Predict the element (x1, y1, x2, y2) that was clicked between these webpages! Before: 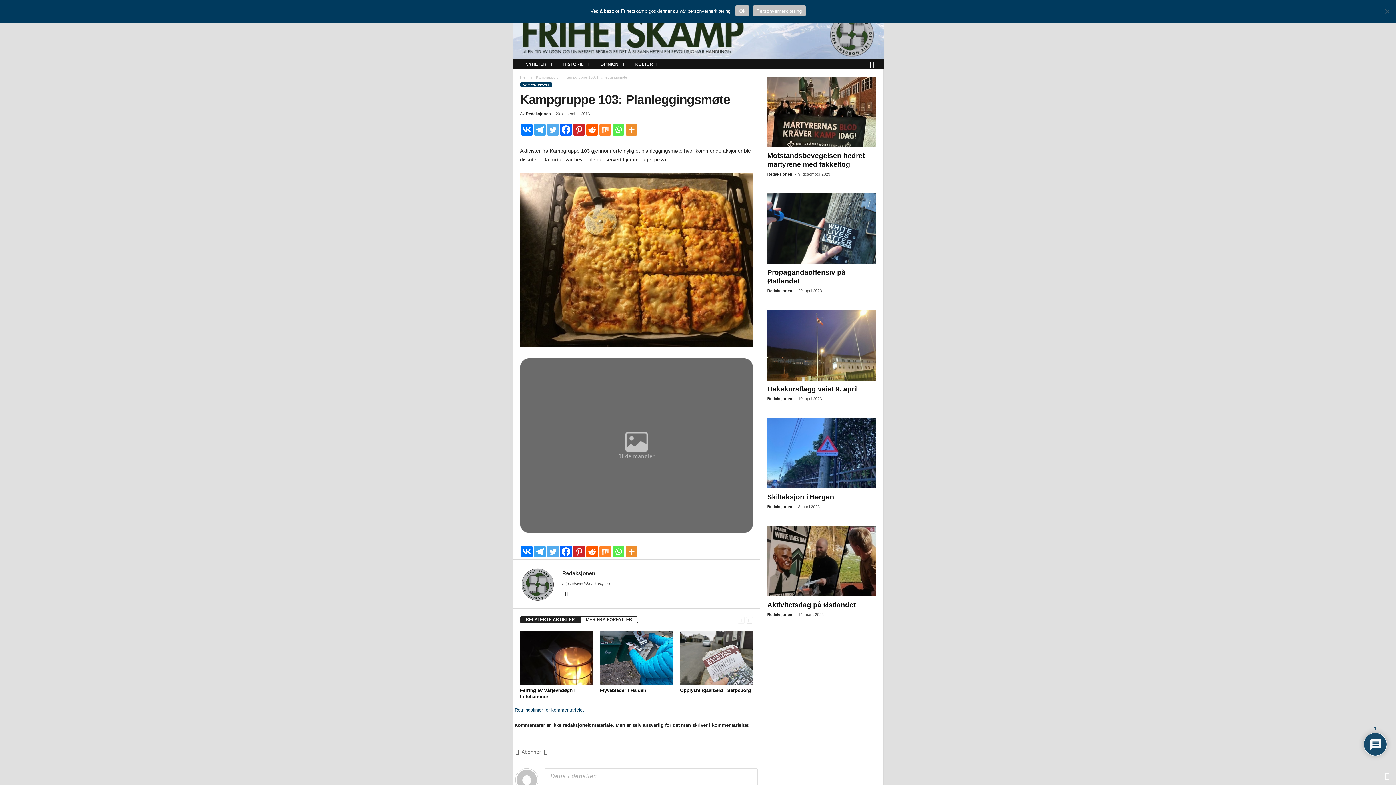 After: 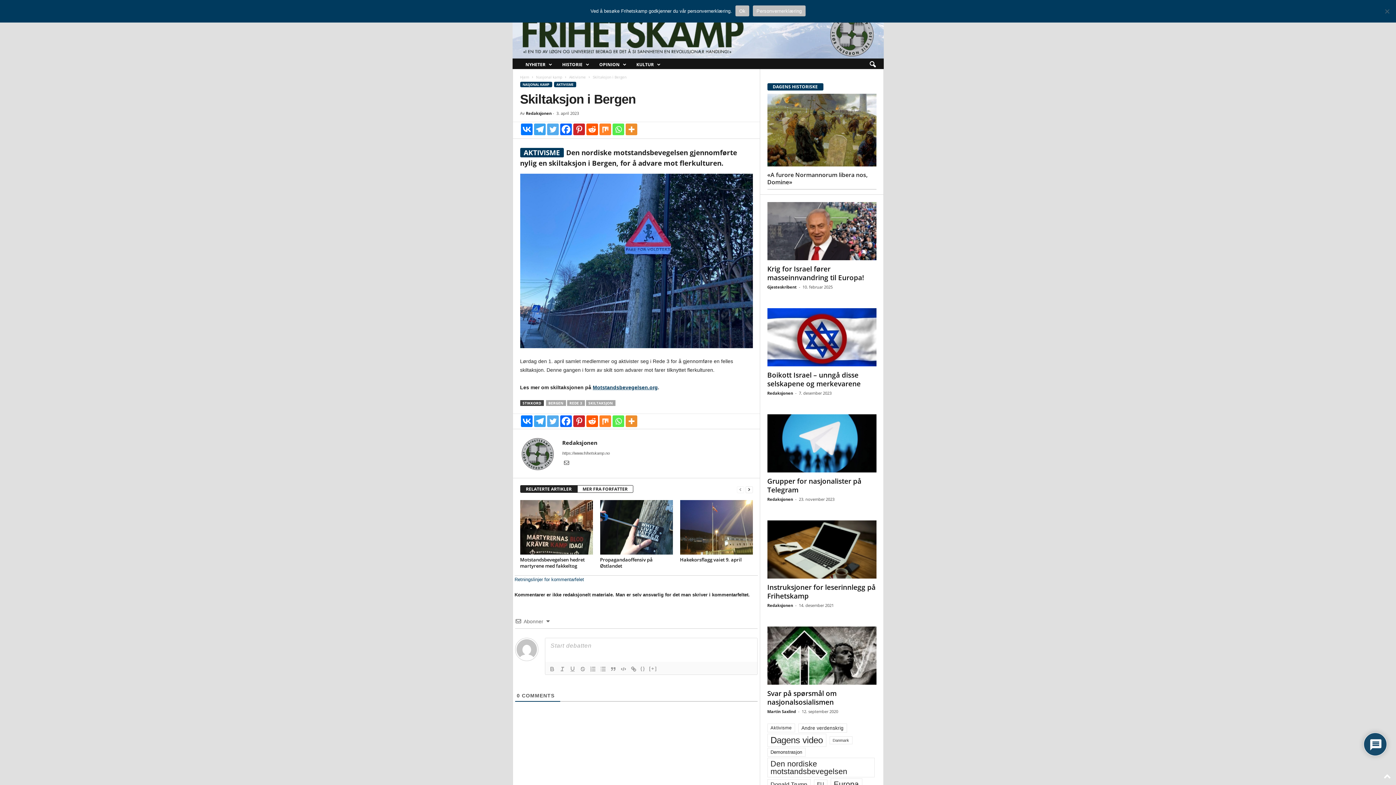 Action: bbox: (767, 418, 876, 488)